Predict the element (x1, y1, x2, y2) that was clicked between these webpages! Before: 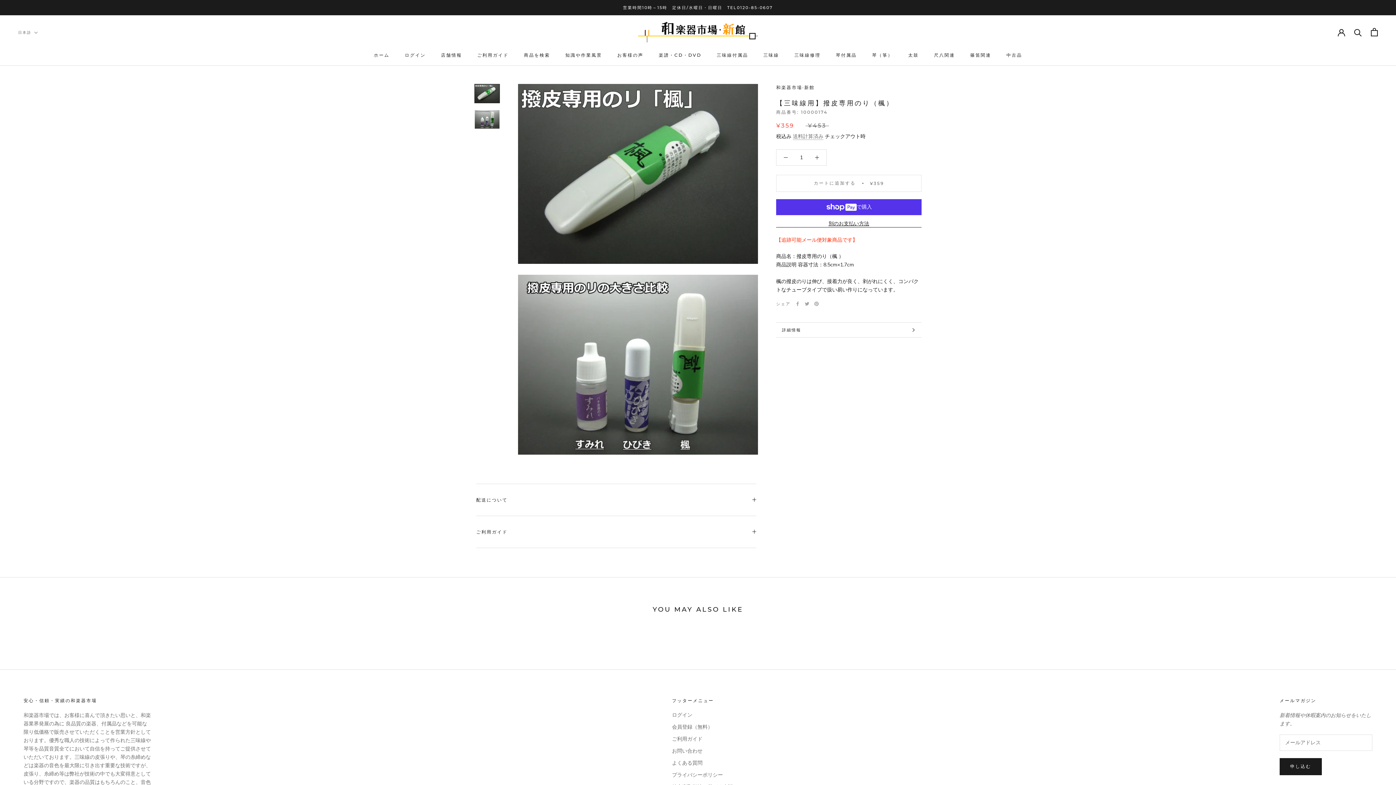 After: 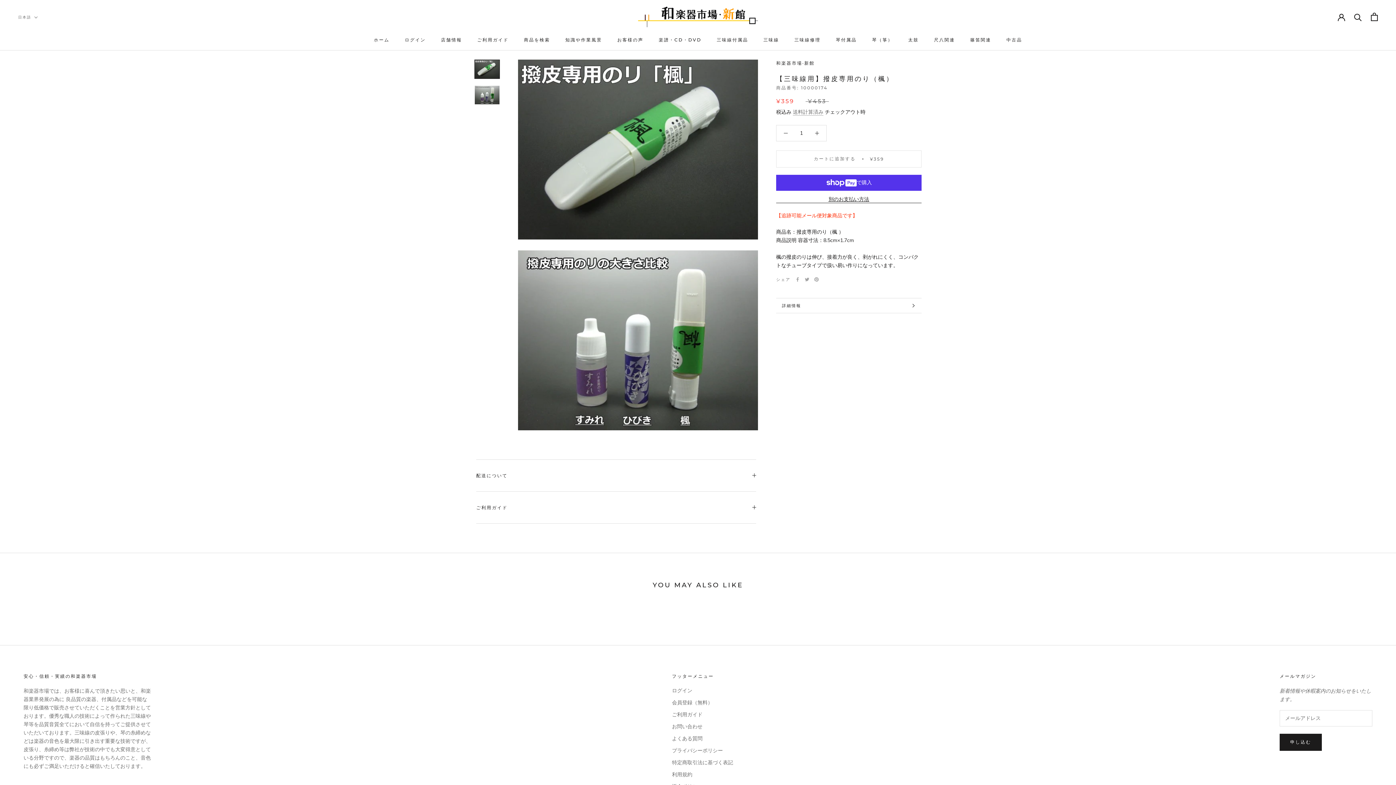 Action: bbox: (474, 83, 500, 103)